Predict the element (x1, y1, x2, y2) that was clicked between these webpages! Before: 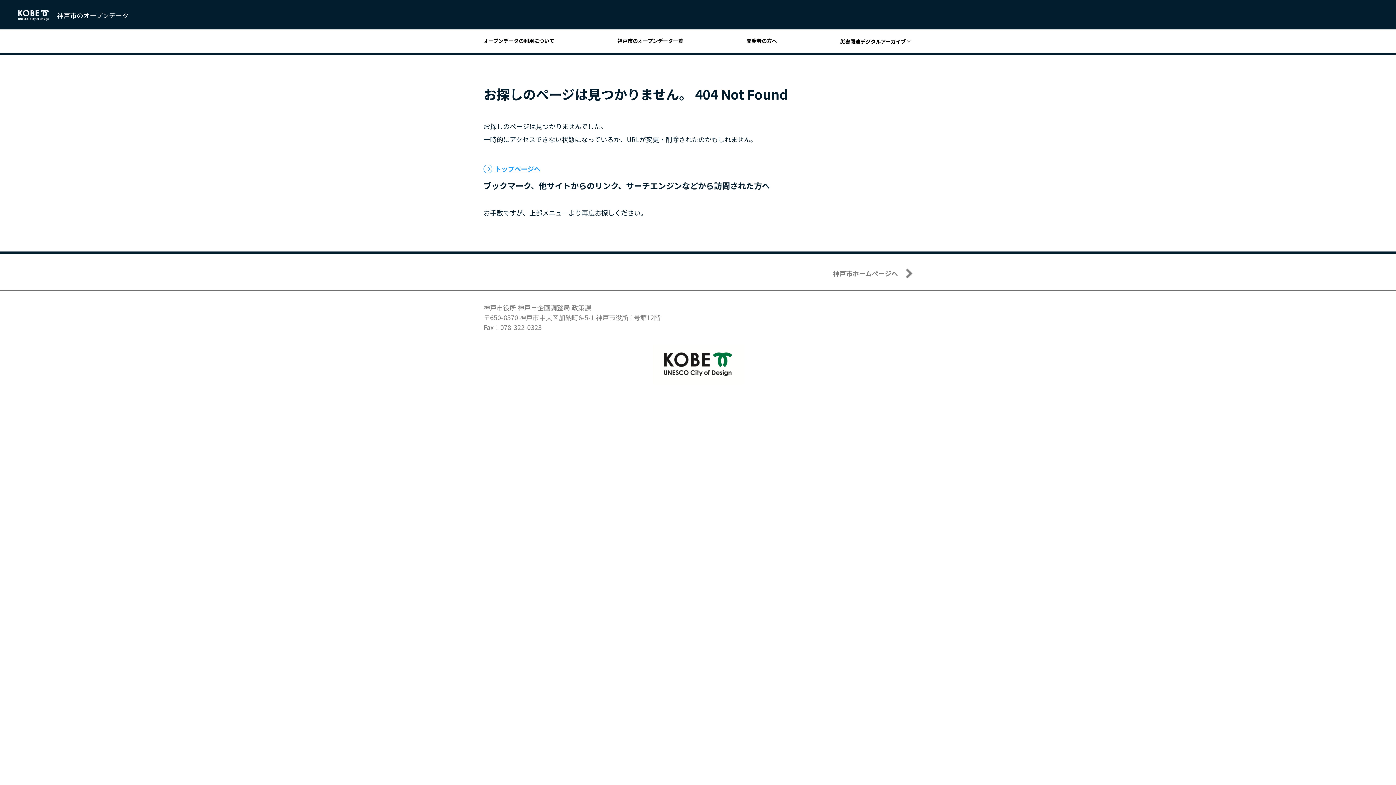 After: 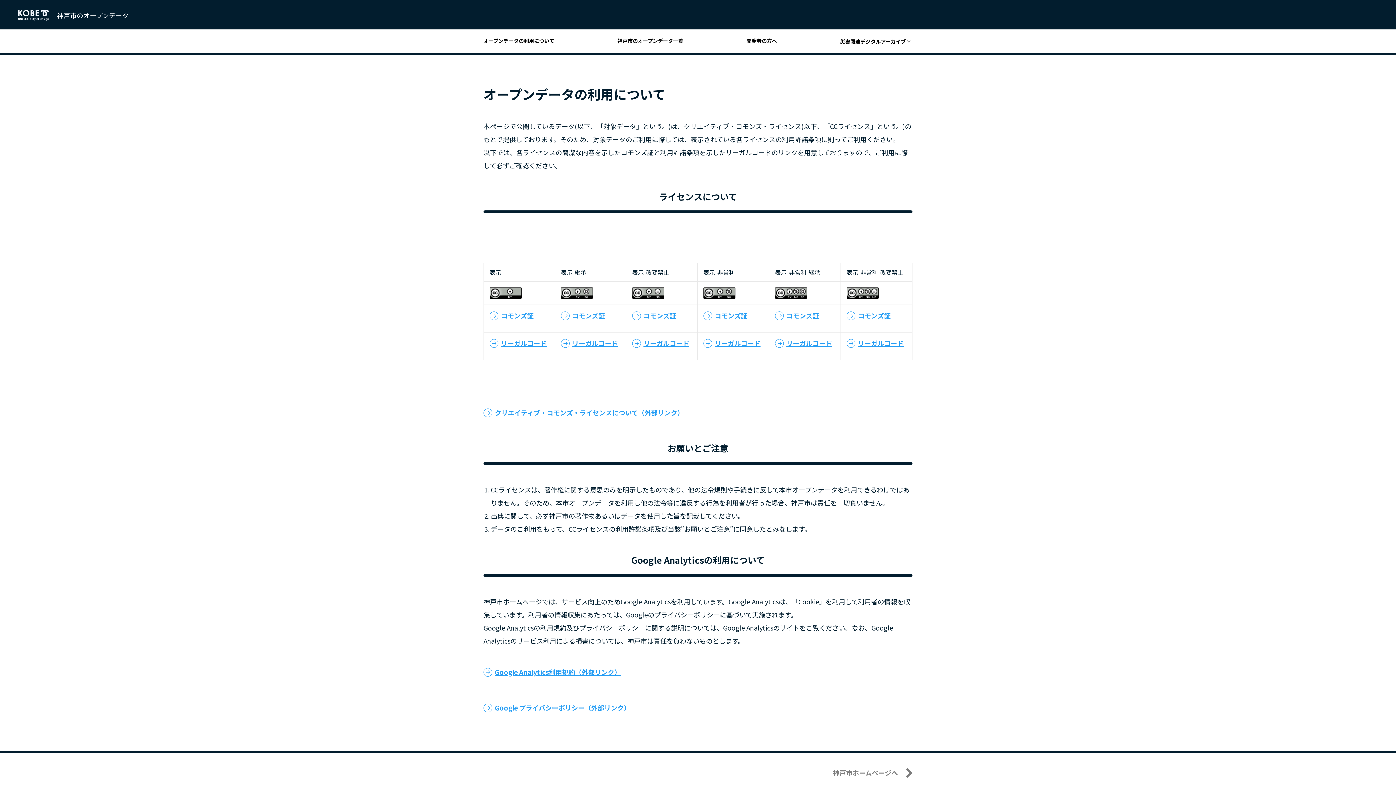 Action: bbox: (483, 37, 560, 43) label: オープンデータの利用について